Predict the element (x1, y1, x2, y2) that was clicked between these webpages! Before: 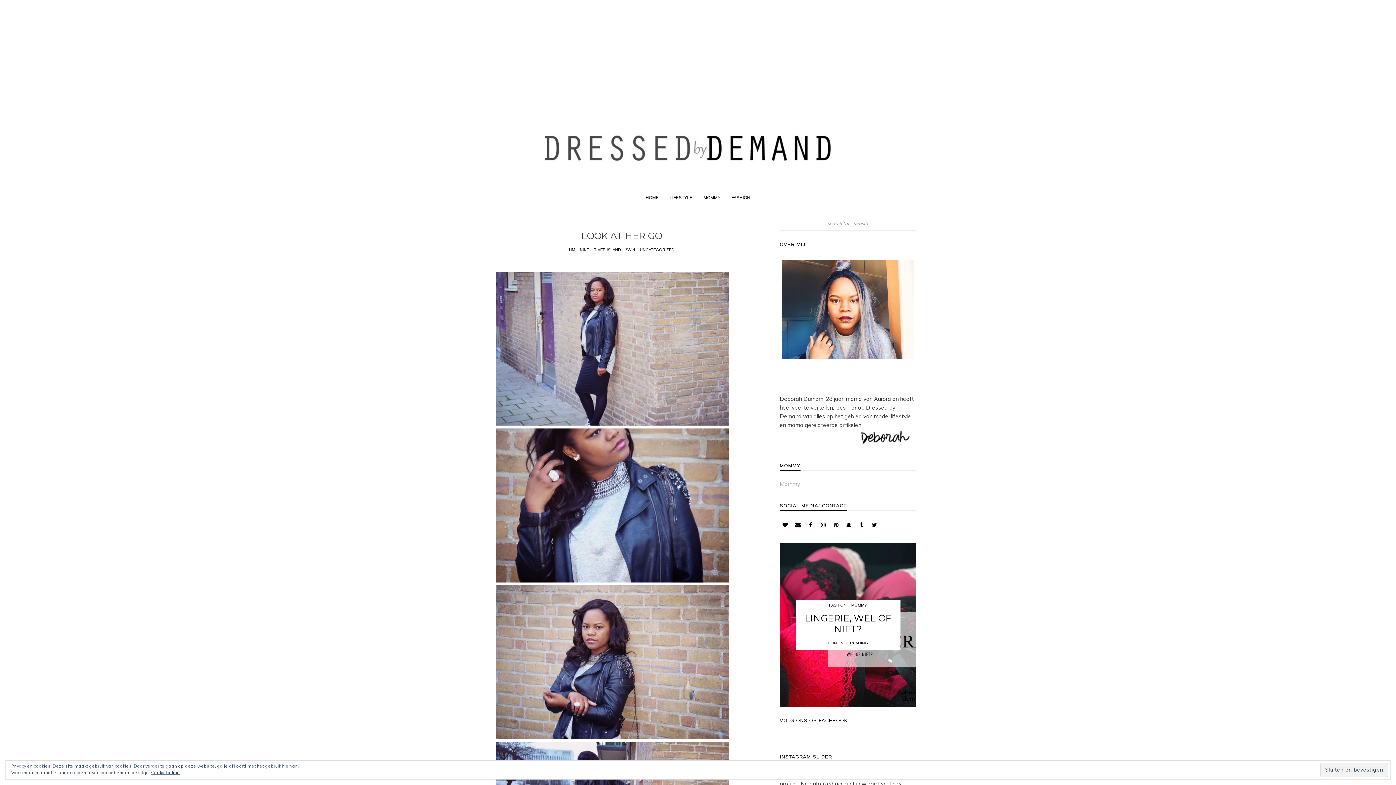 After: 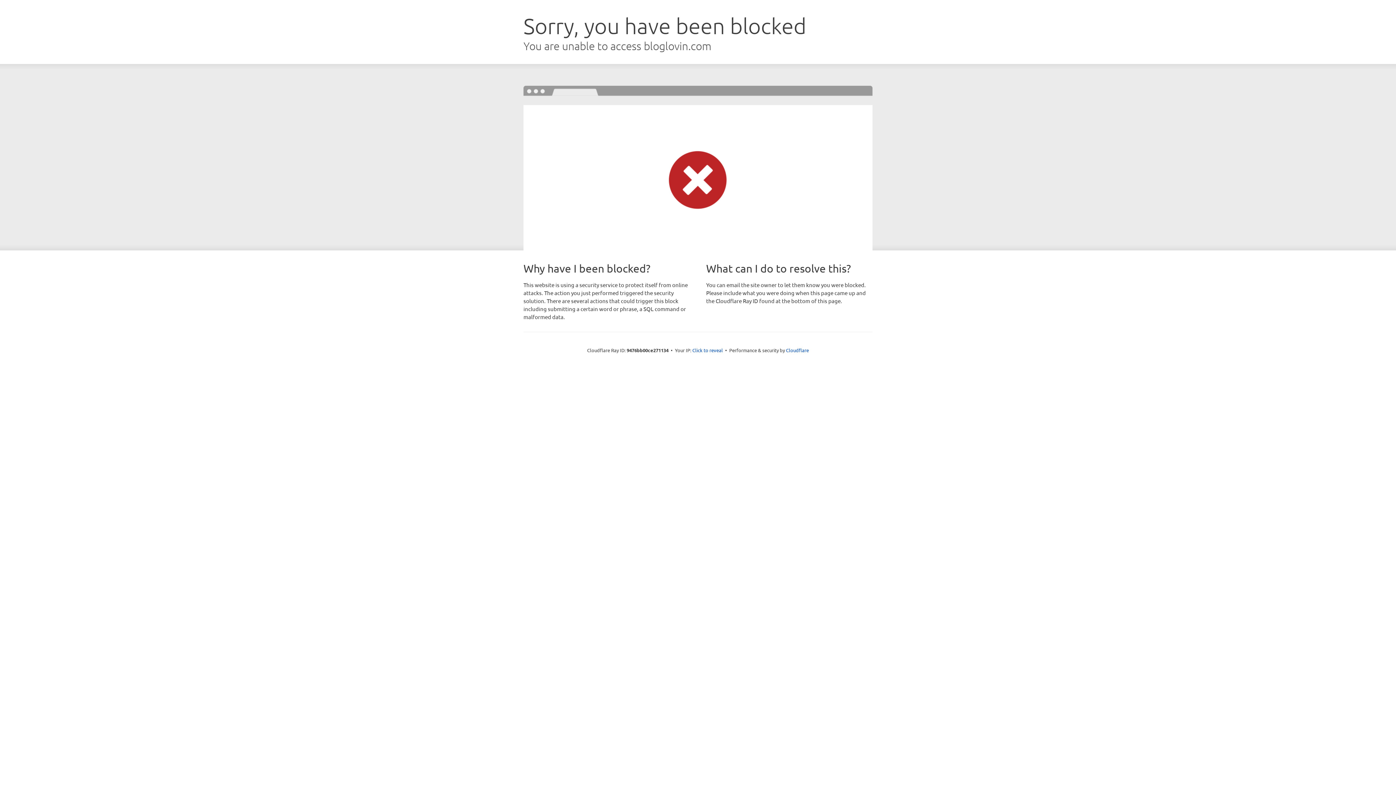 Action: bbox: (780, 520, 790, 530)